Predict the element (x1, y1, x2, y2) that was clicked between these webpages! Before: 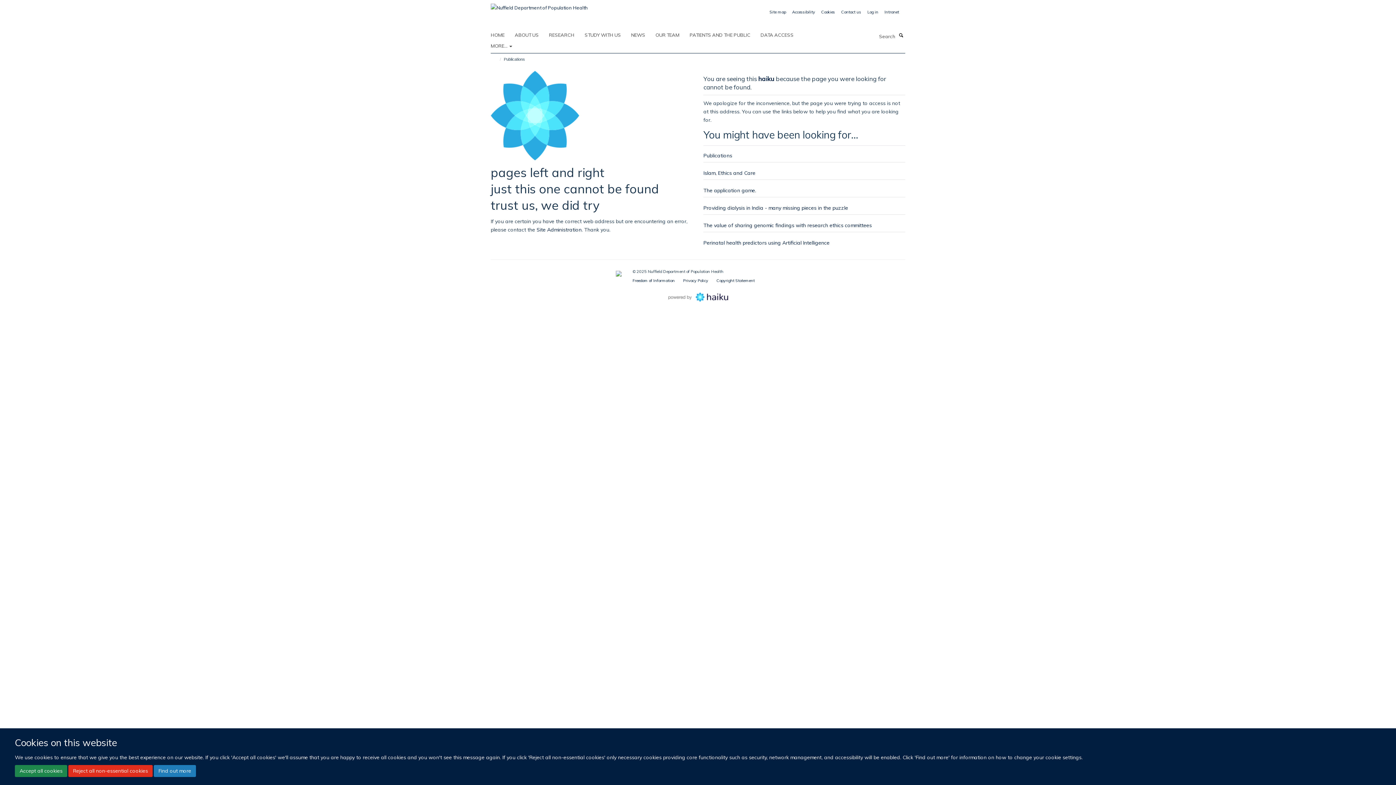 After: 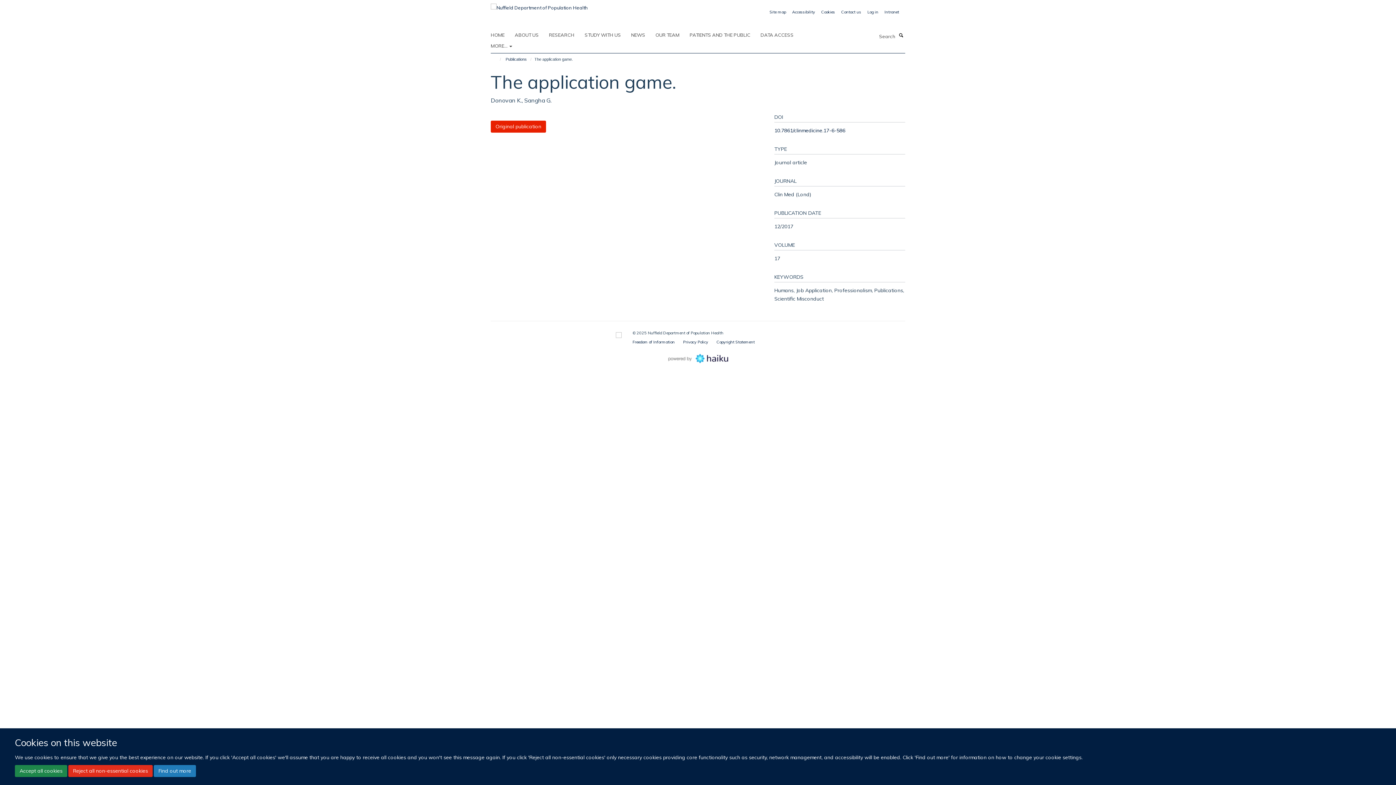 Action: bbox: (703, 187, 756, 193) label: The application game.